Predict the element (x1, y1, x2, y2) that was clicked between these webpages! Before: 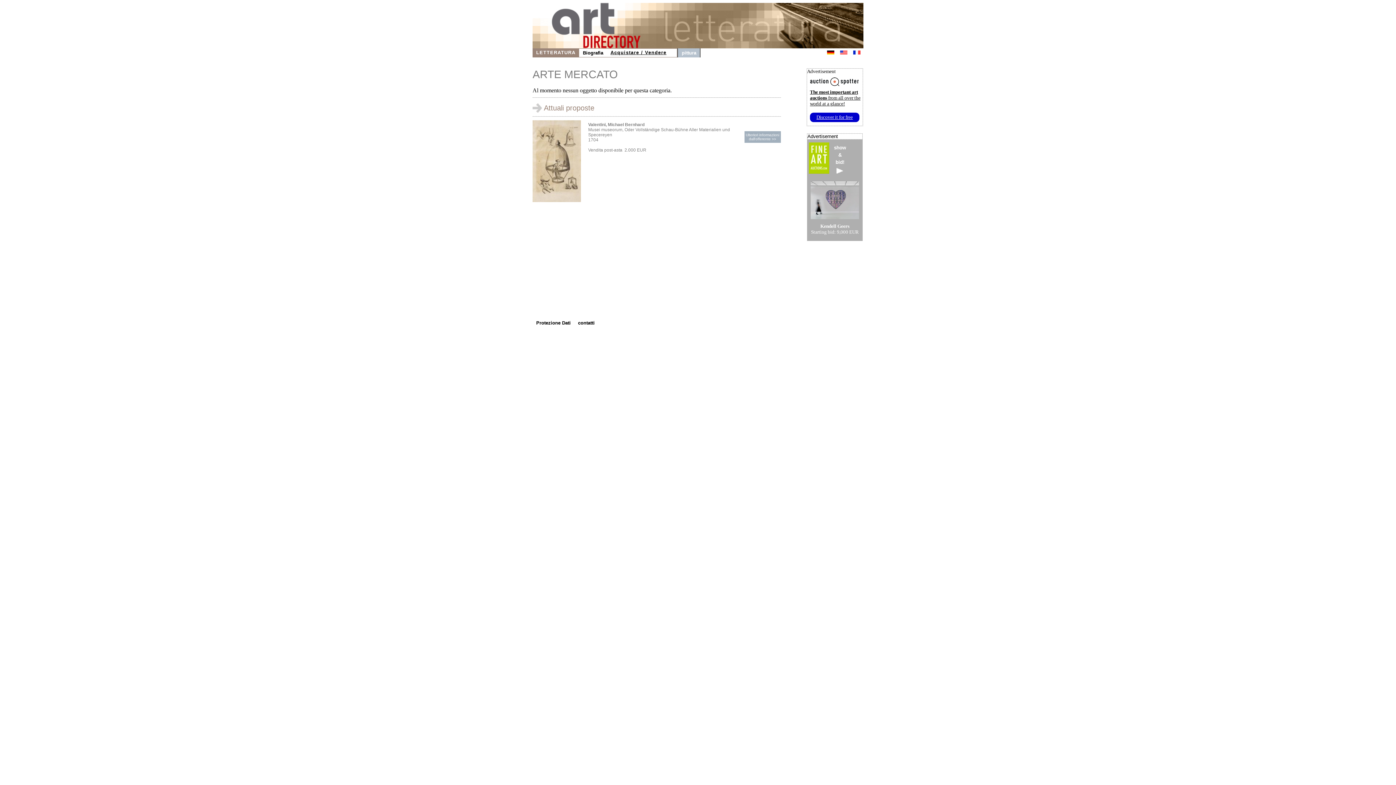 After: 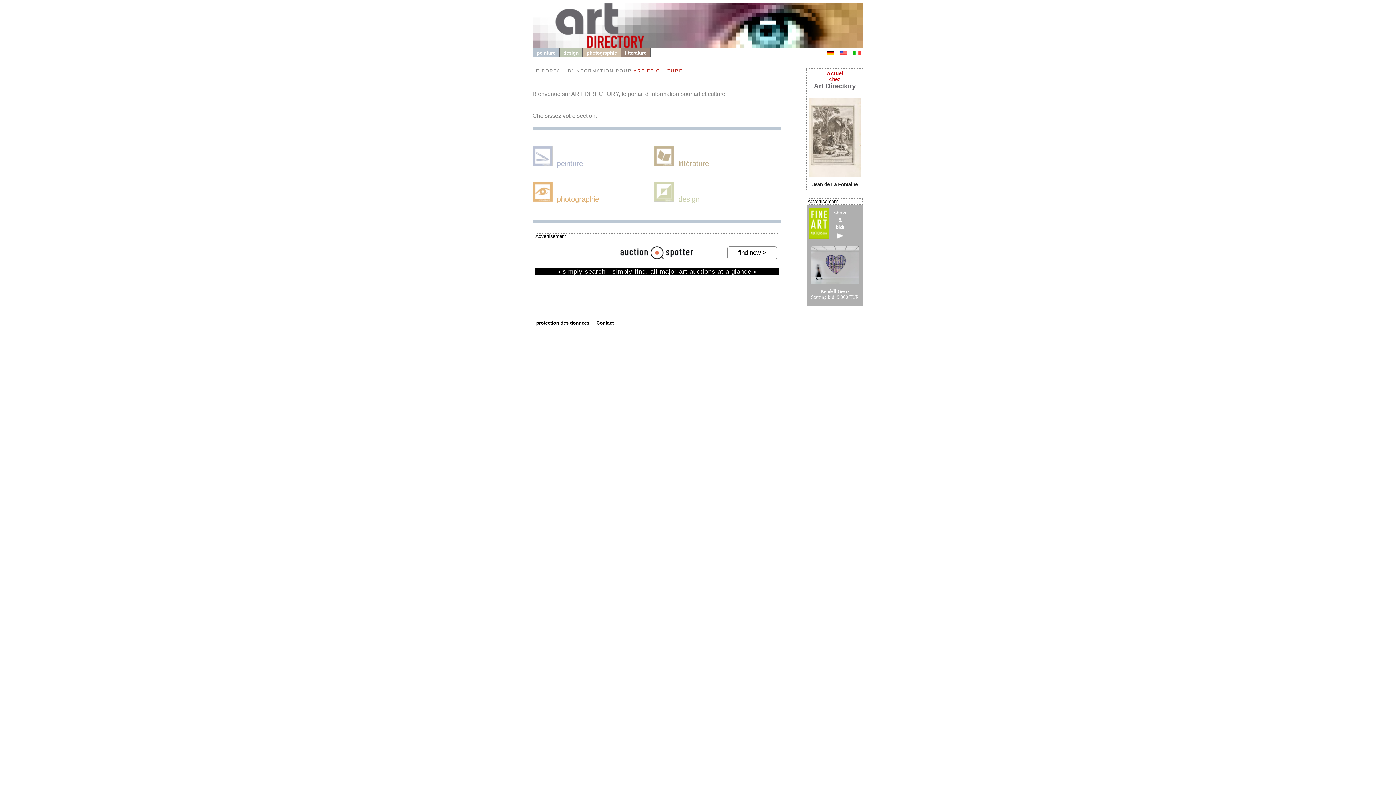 Action: bbox: (853, 50, 860, 55)